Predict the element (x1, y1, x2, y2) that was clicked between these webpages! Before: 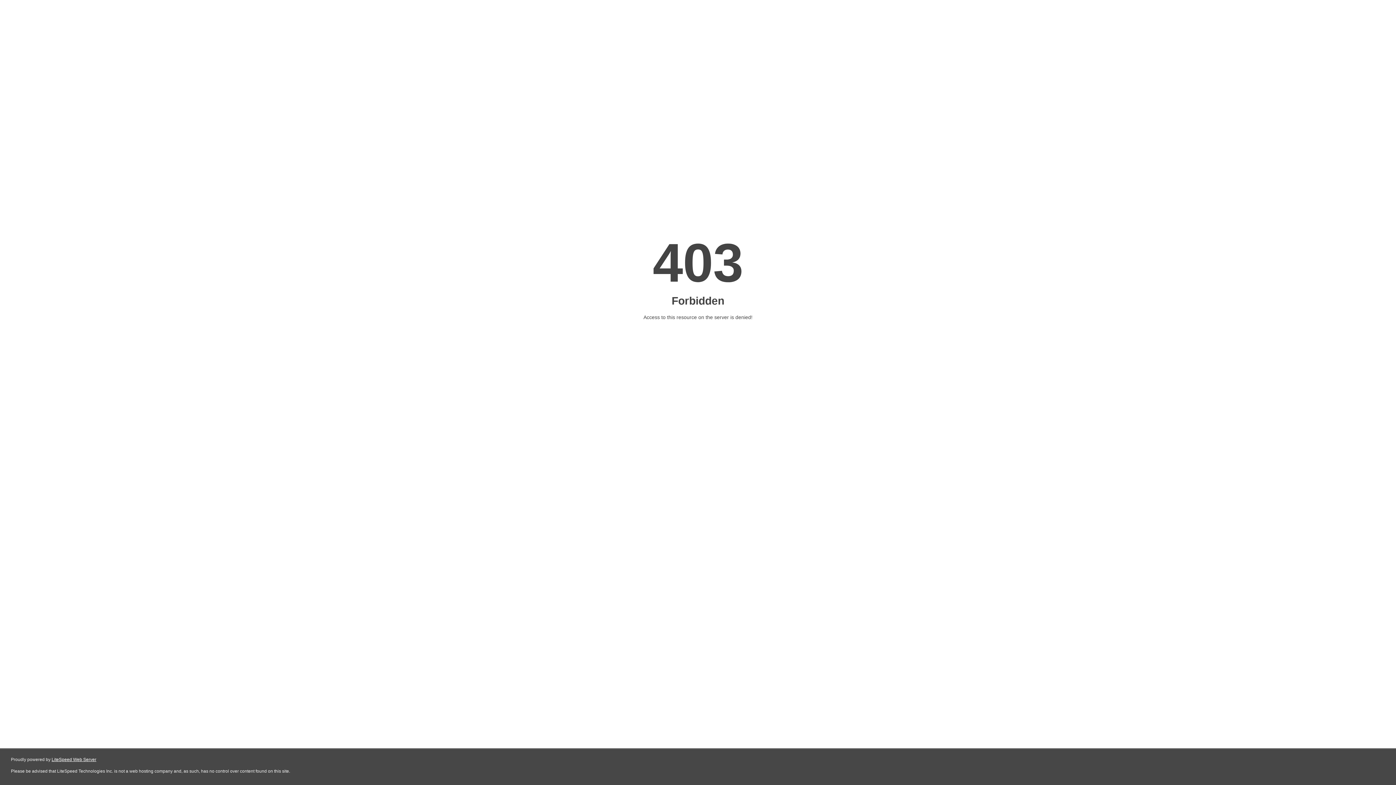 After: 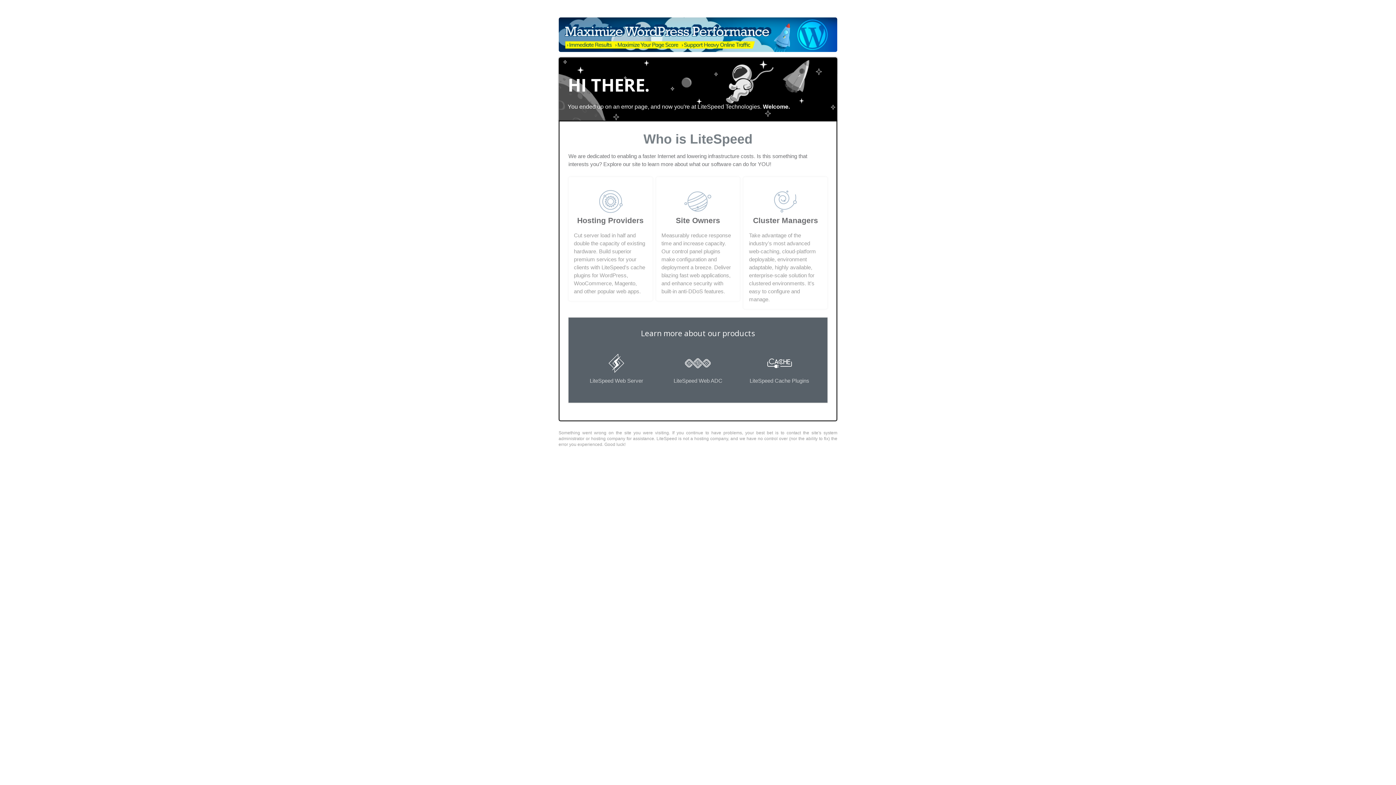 Action: bbox: (51, 757, 96, 762) label: LiteSpeed Web Server